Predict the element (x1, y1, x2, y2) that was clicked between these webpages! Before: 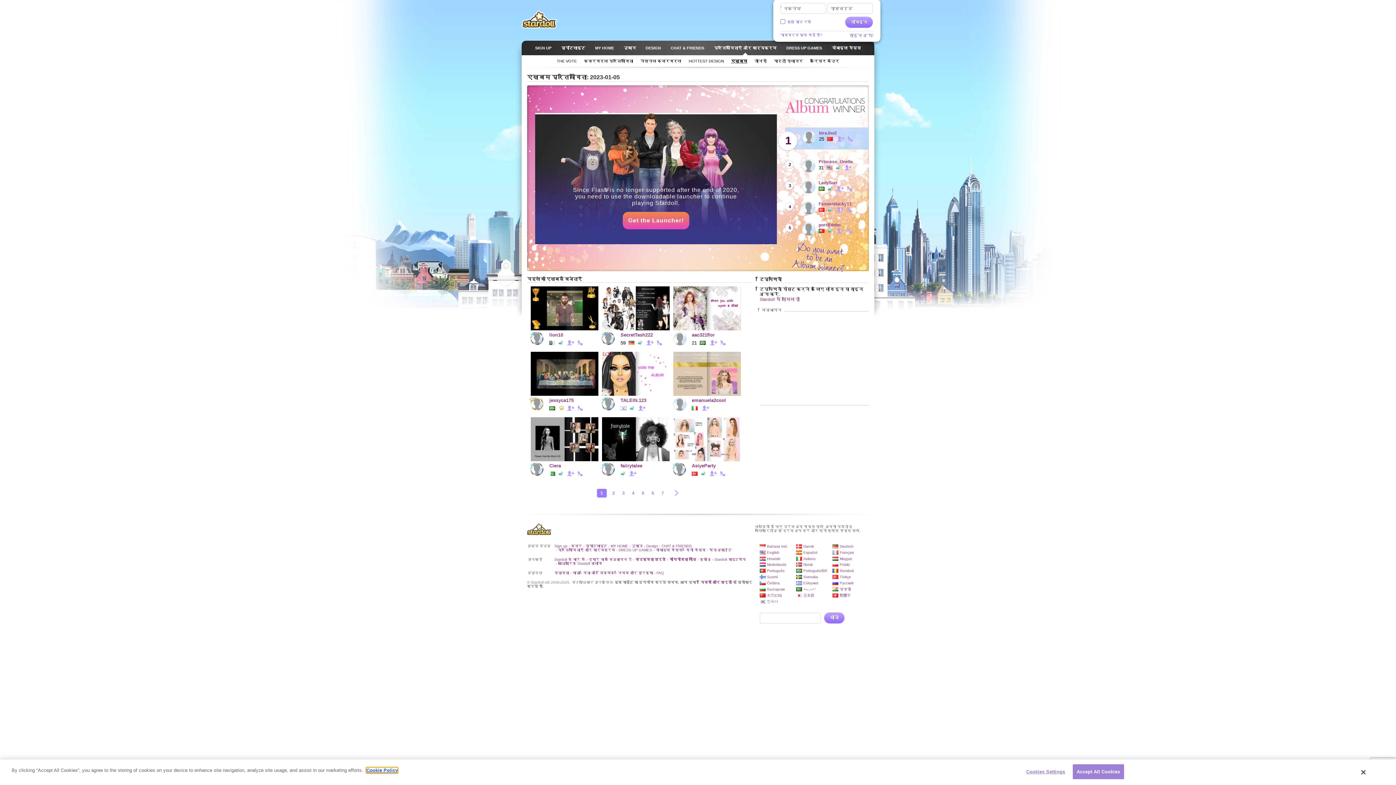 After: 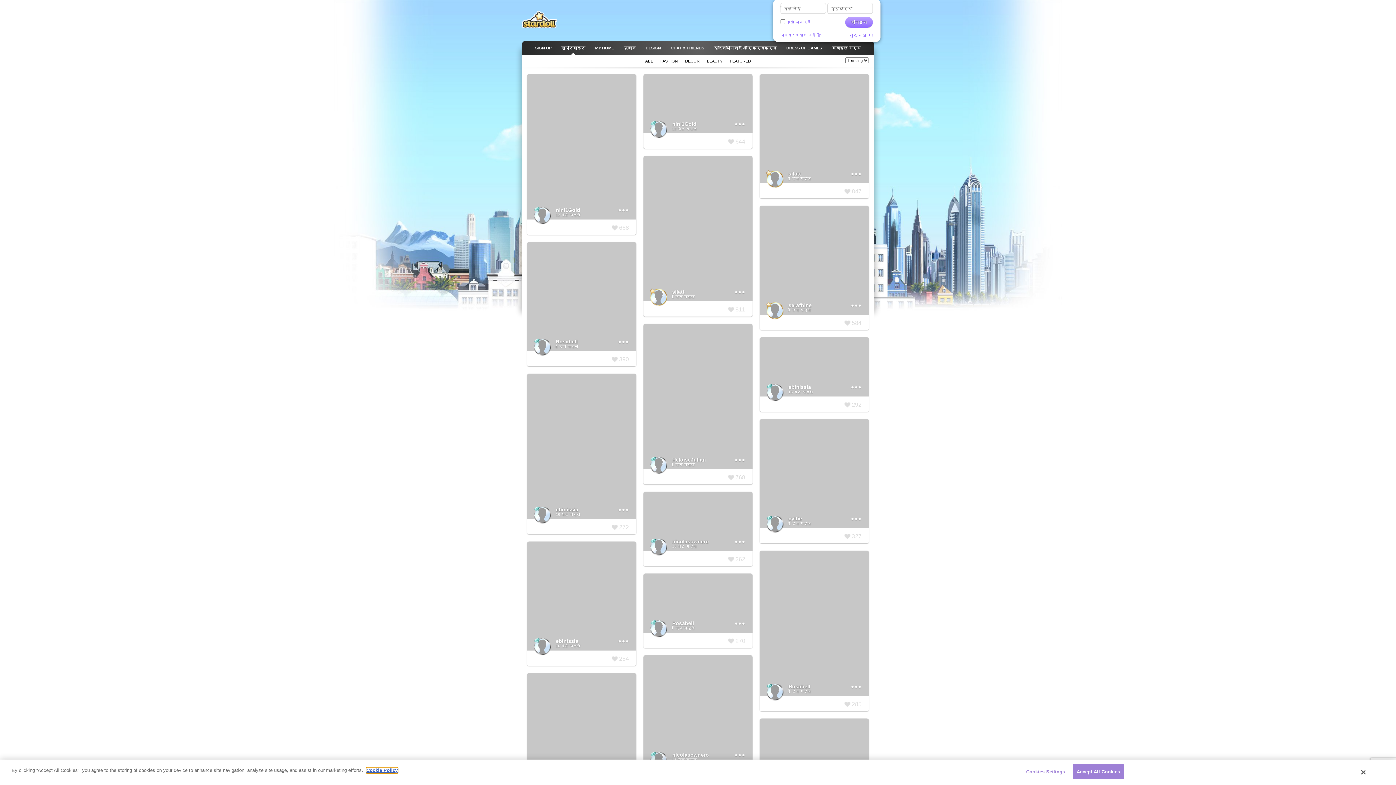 Action: bbox: (585, 544, 607, 548) label: स्पॉटलाइट